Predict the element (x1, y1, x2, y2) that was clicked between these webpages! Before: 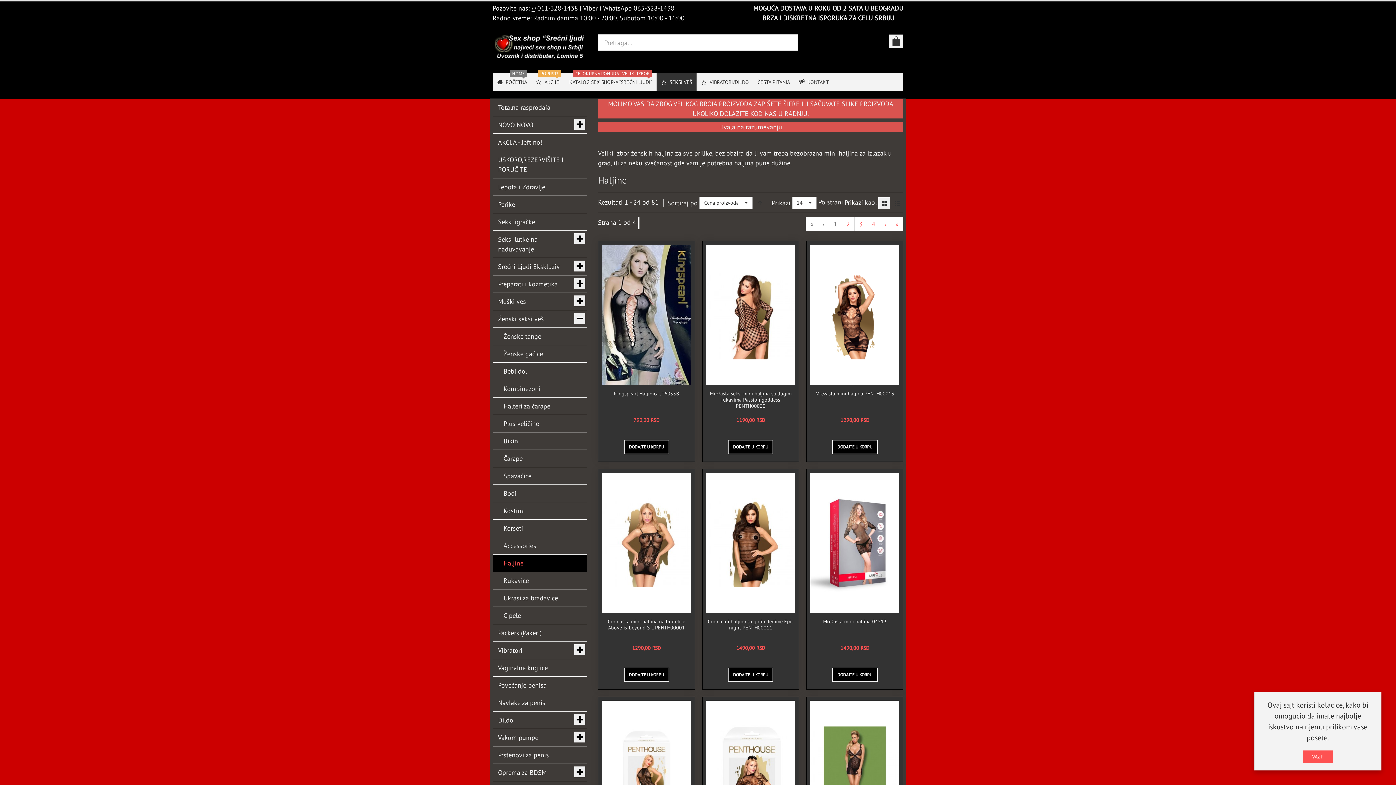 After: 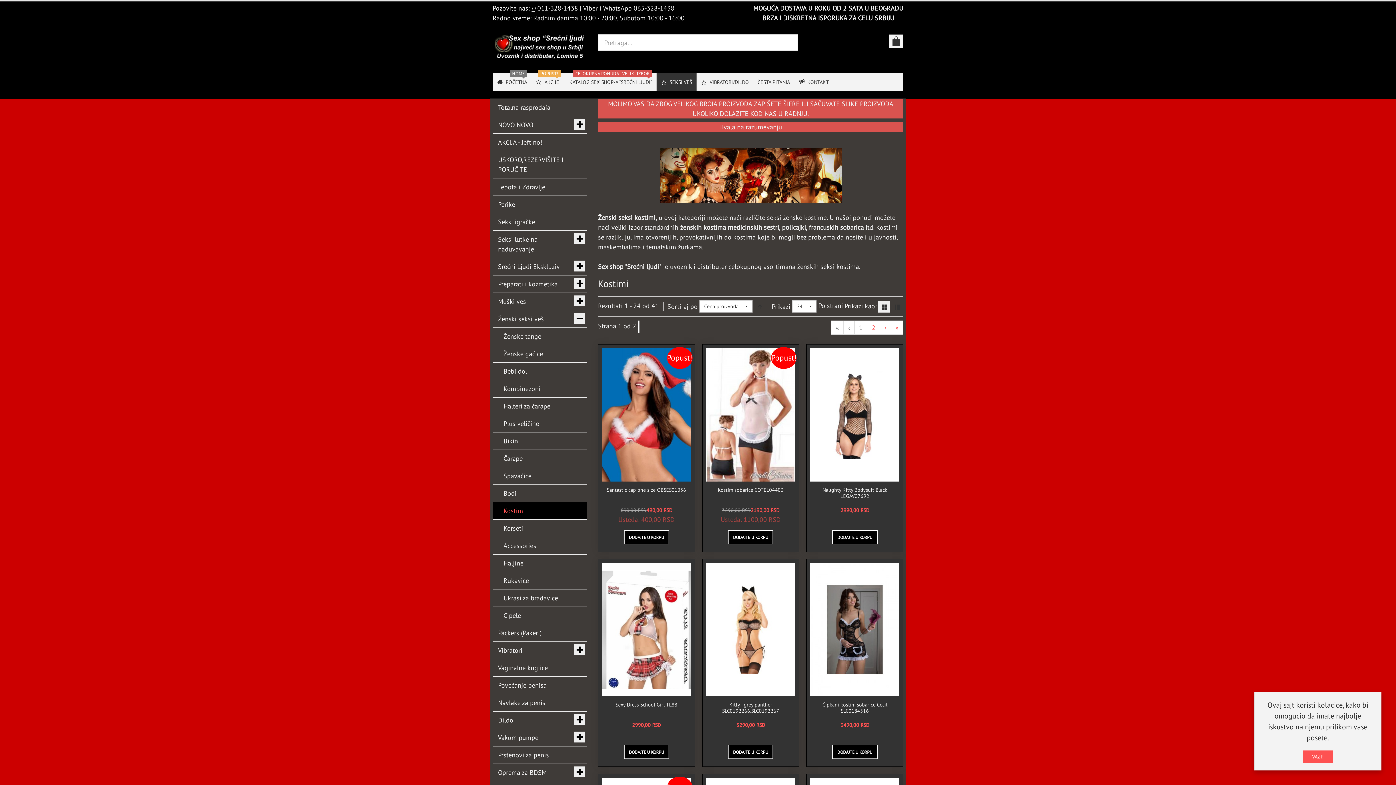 Action: bbox: (492, 502, 587, 520) label: Kostimi